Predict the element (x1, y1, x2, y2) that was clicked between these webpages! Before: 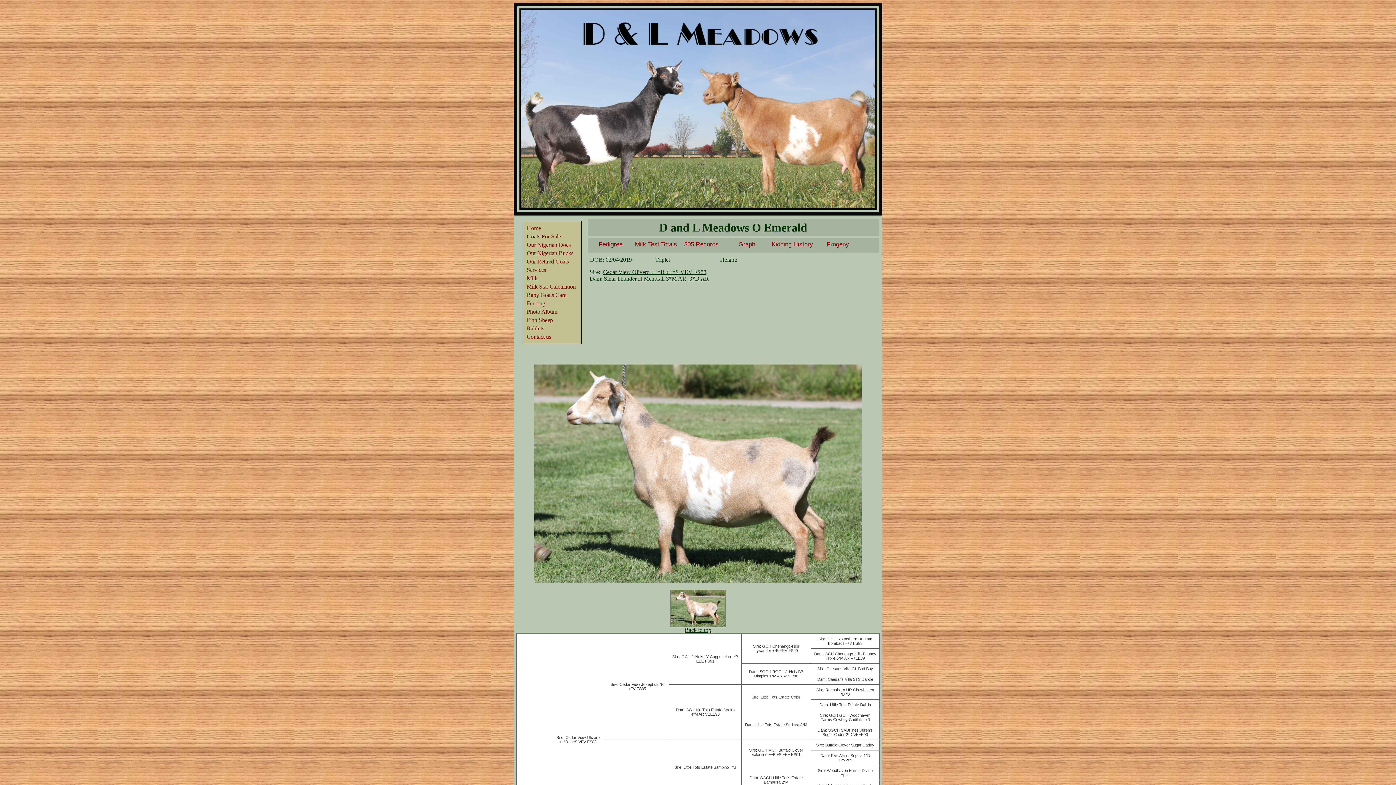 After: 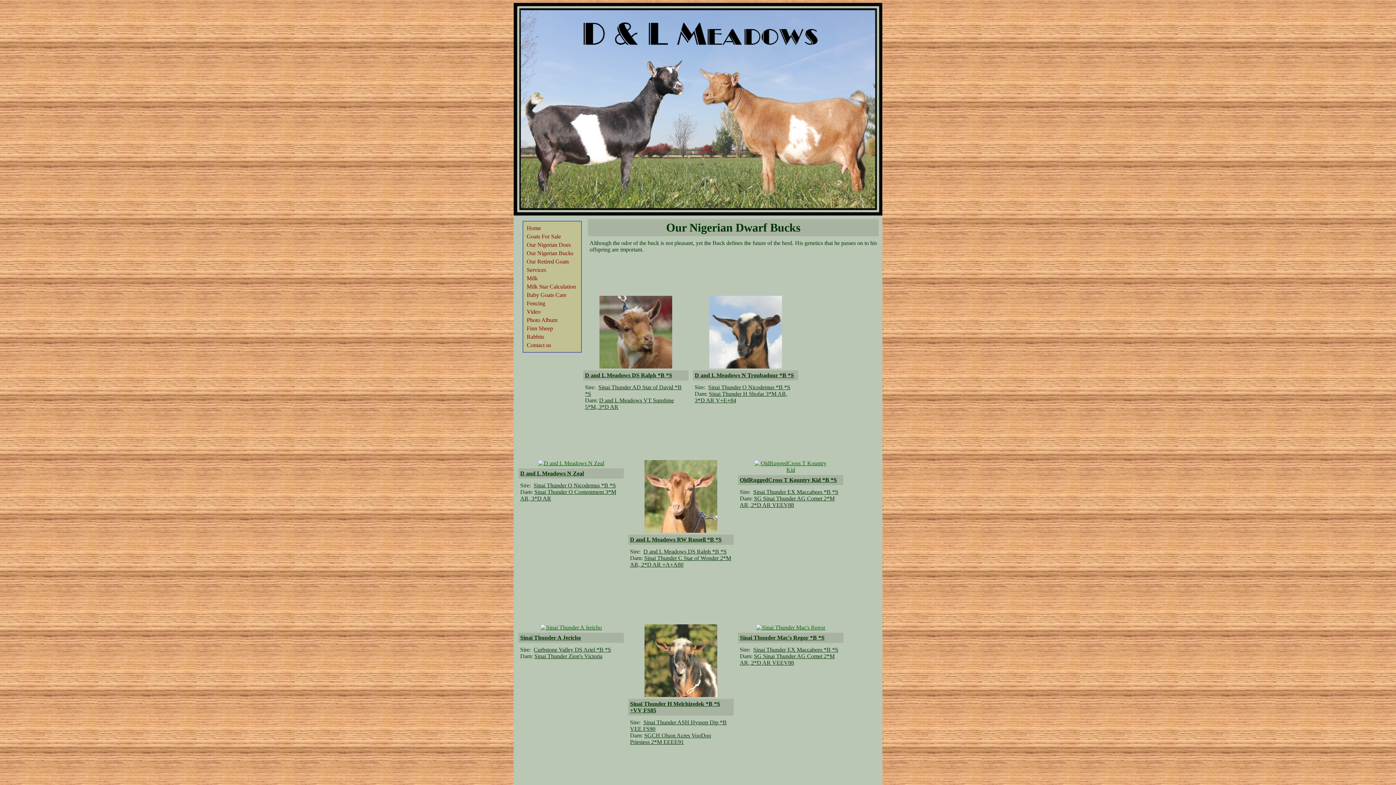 Action: bbox: (526, 250, 577, 256) label: Our Nigerian Bucks